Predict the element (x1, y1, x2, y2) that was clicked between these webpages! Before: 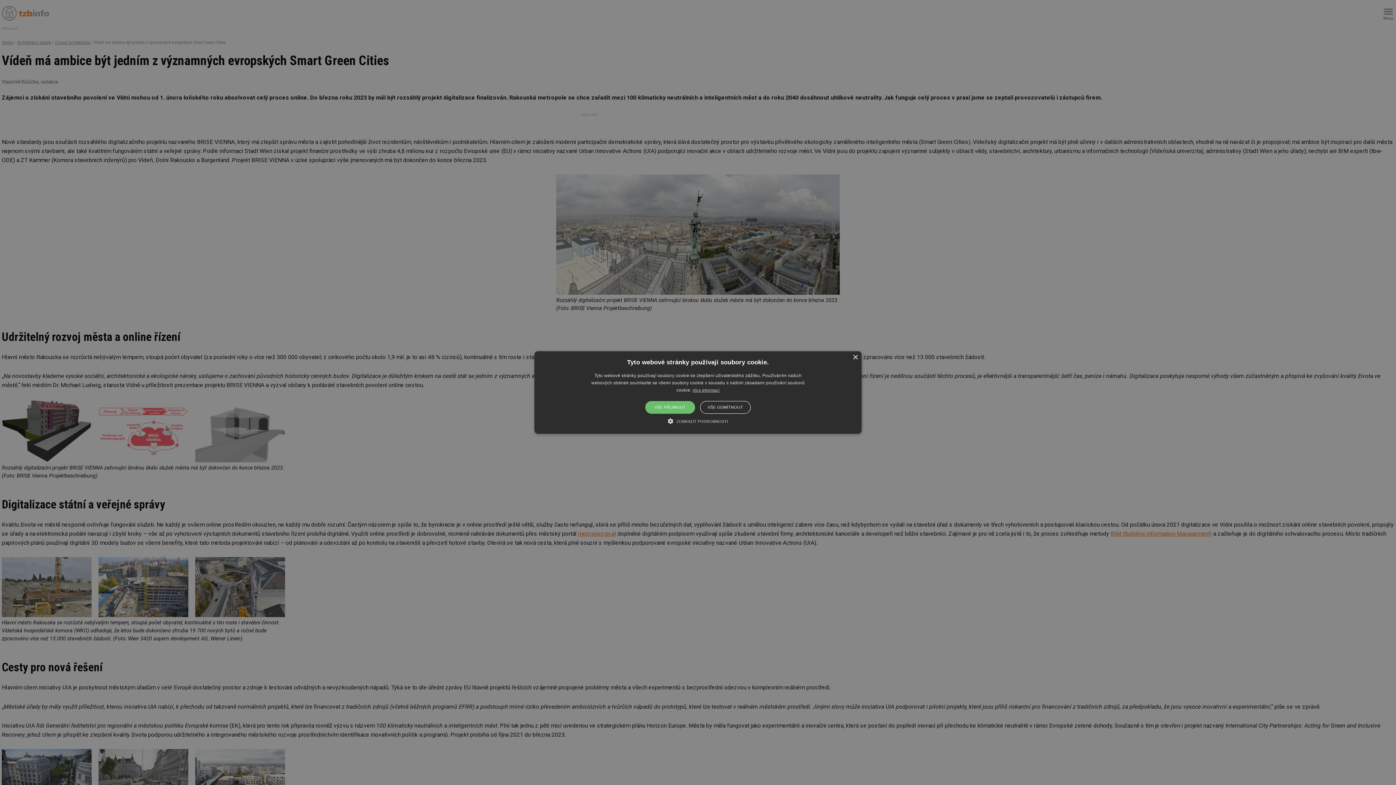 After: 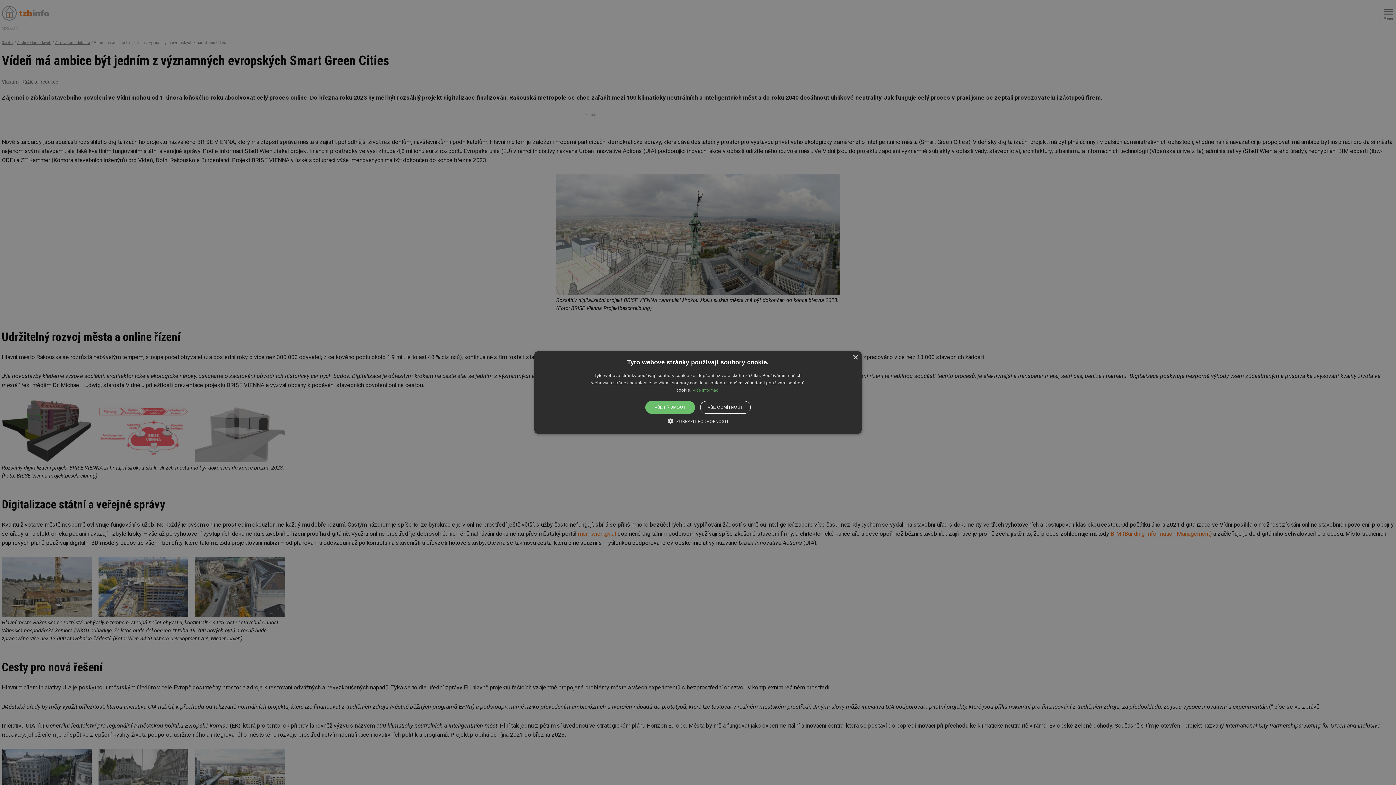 Action: label: Více informací, opens a new window bbox: (692, 388, 719, 392)